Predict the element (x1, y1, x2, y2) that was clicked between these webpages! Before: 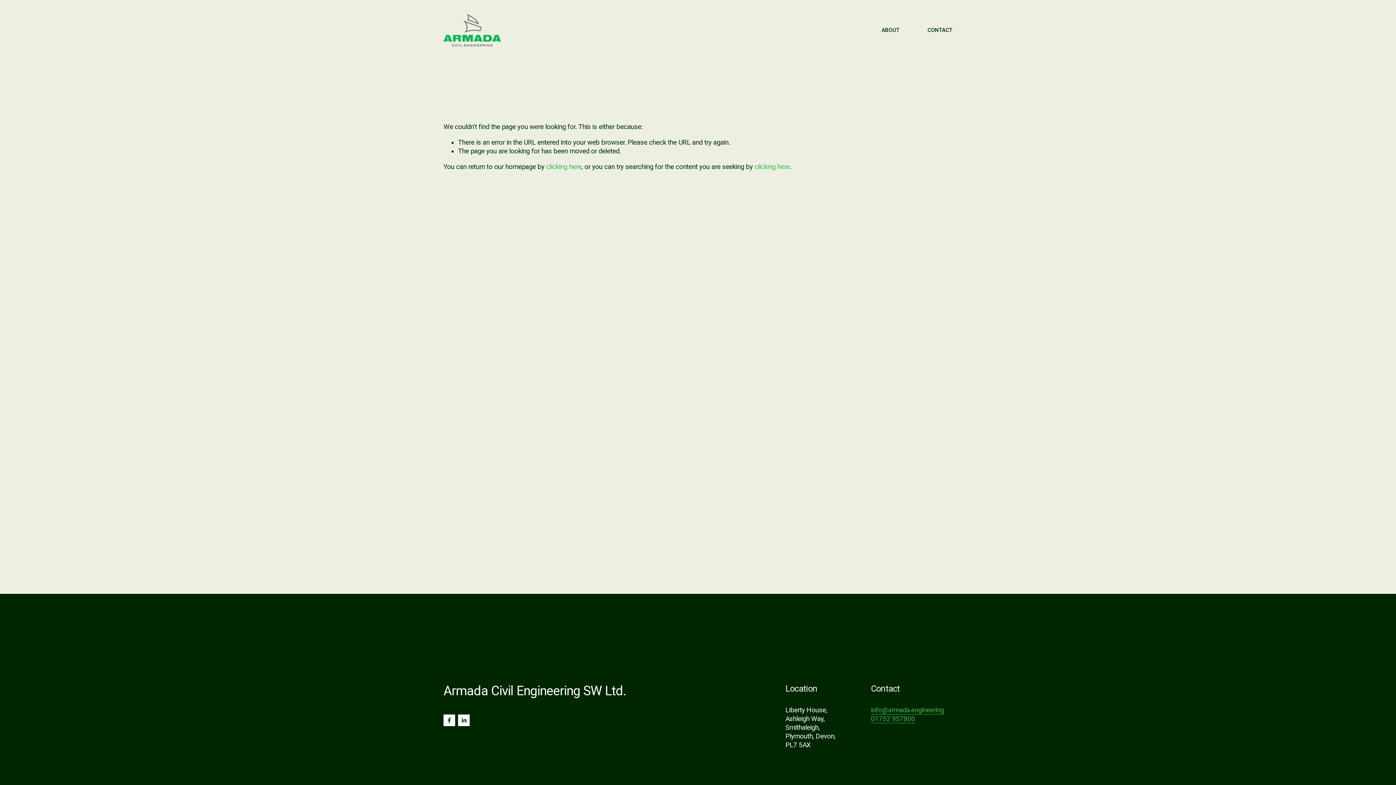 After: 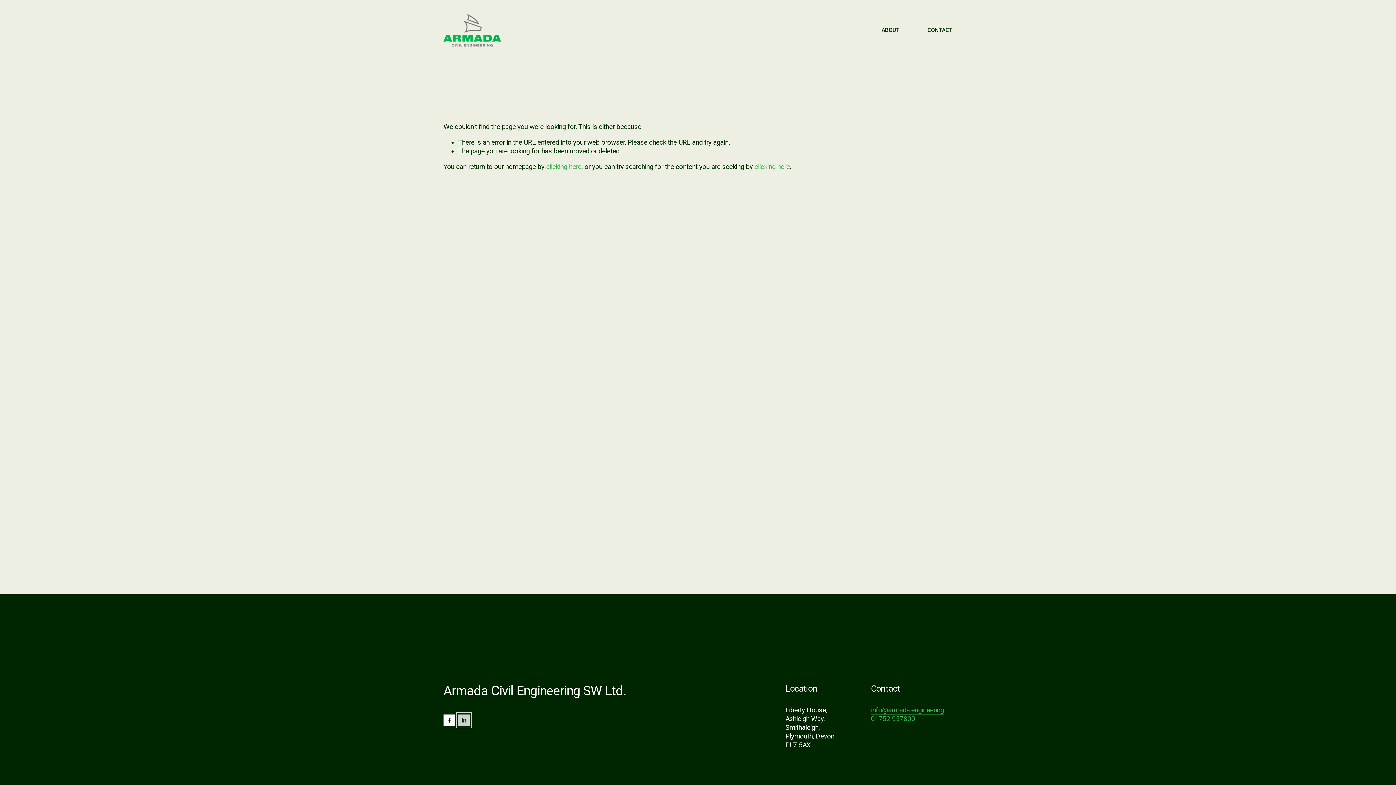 Action: bbox: (458, 714, 469, 726) label: LinkedIn